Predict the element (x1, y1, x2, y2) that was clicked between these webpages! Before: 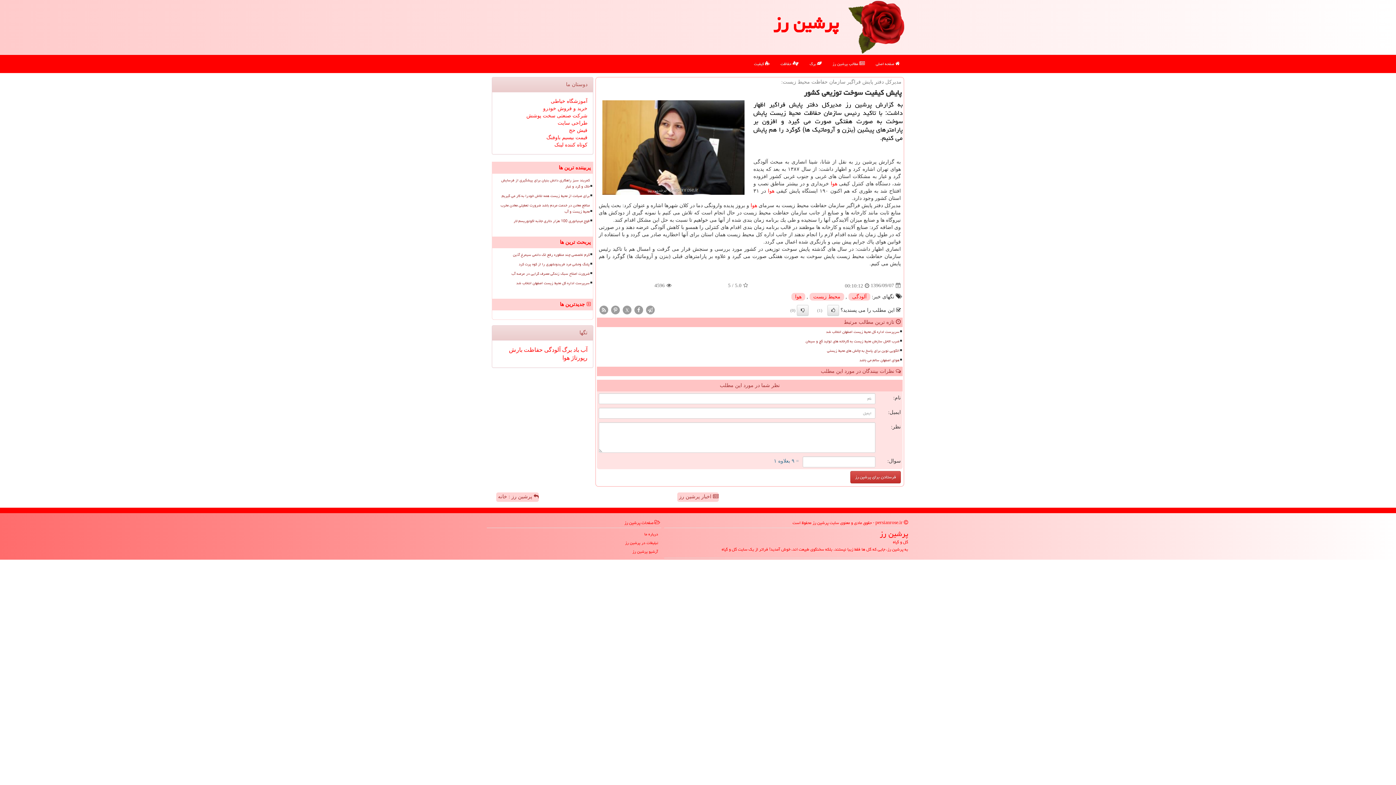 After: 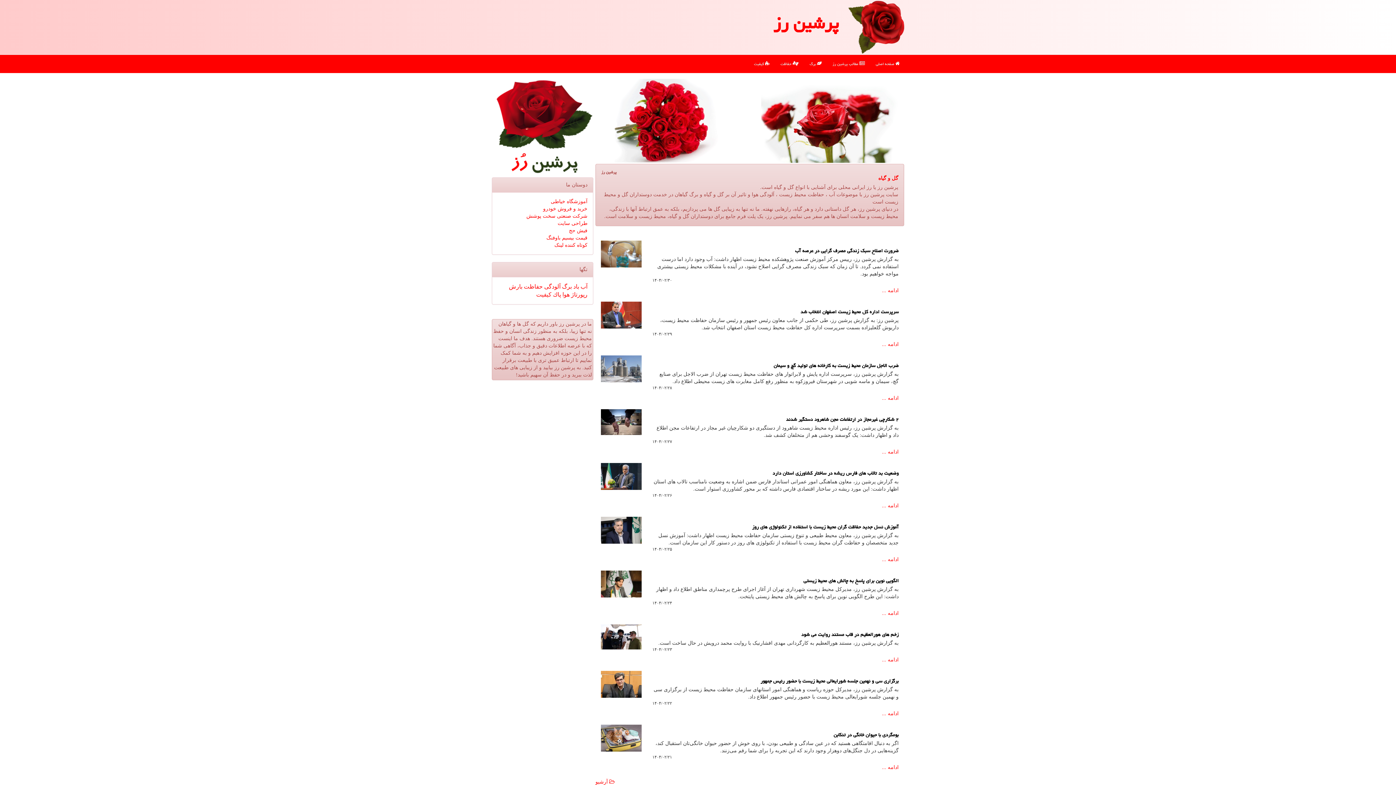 Action: bbox: (489, 530, 659, 538) label: درباره ما